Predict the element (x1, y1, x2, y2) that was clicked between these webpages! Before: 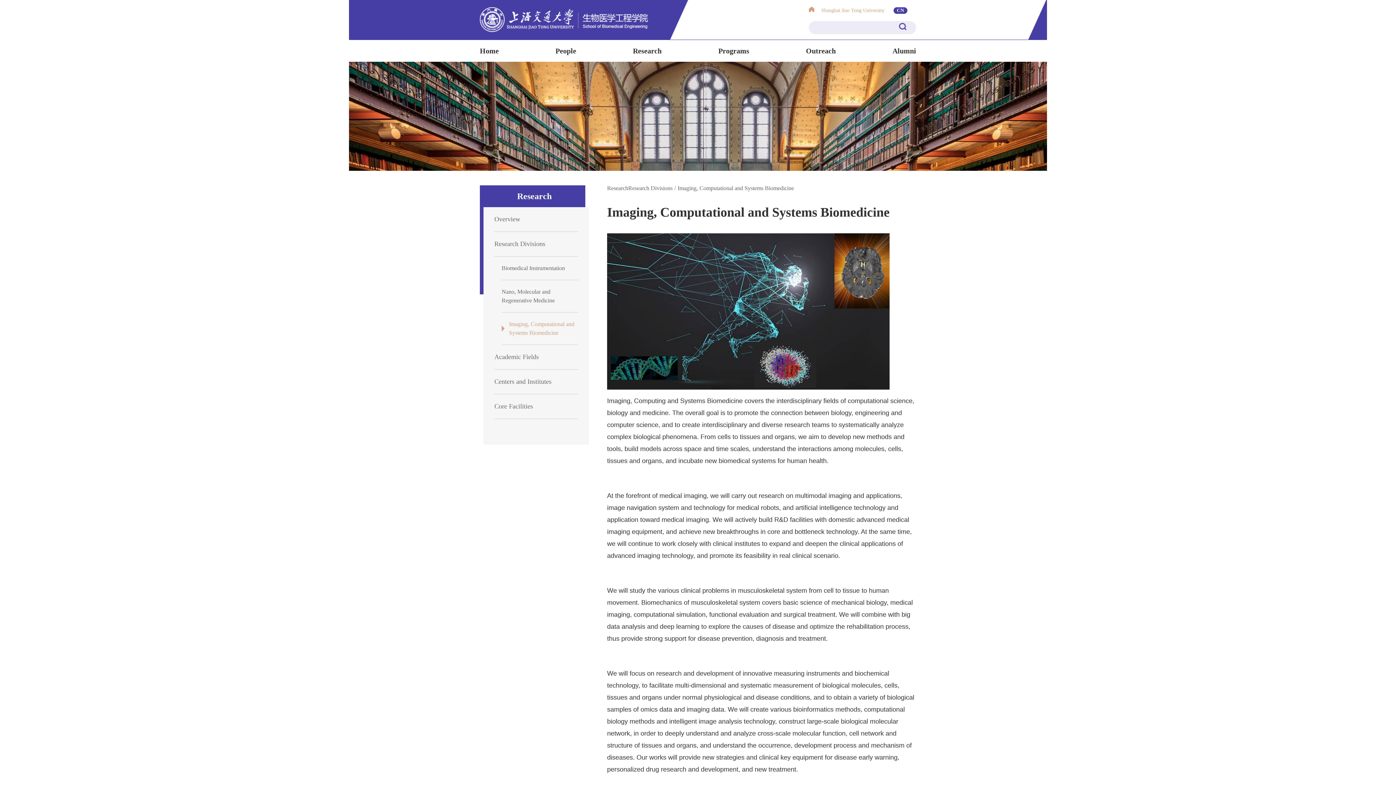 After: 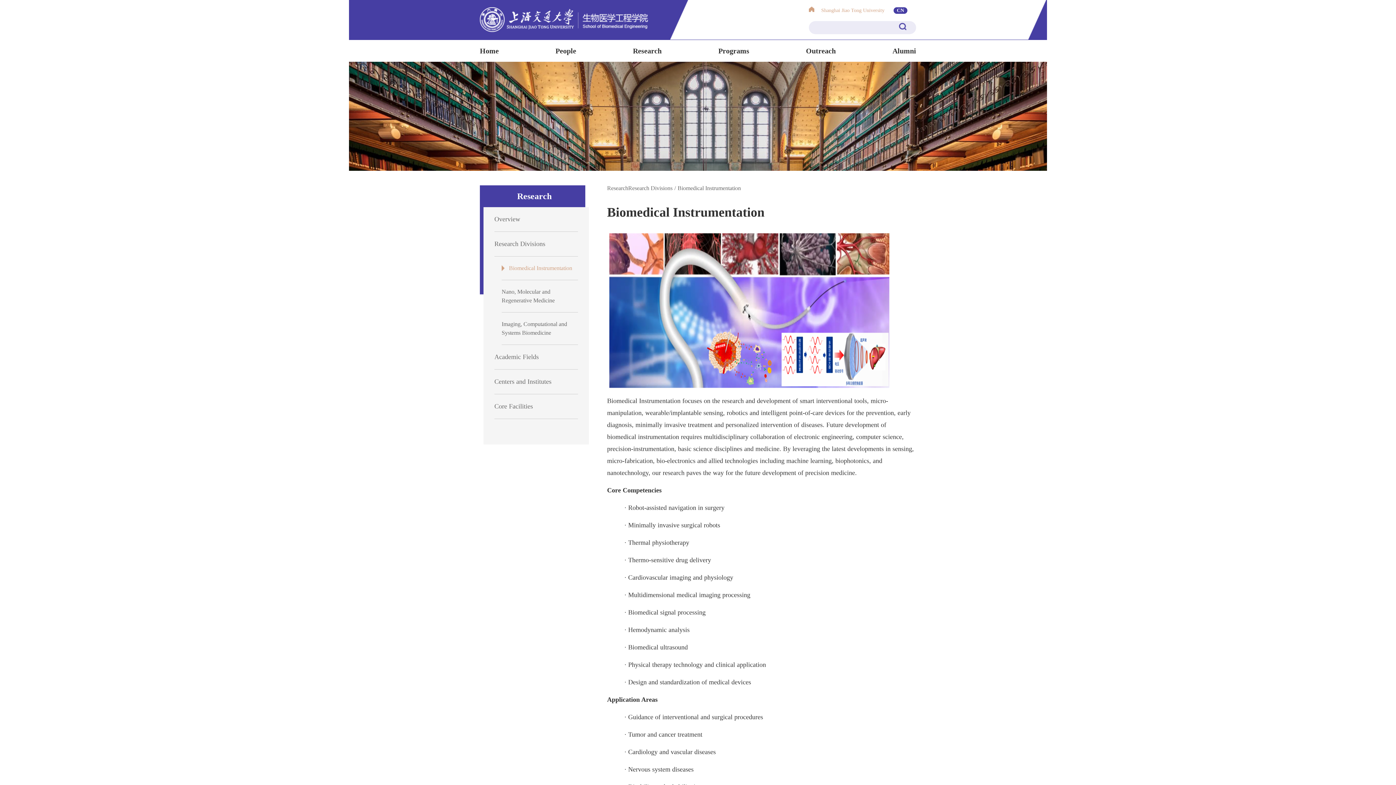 Action: label: Research Divisions bbox: (494, 232, 578, 256)